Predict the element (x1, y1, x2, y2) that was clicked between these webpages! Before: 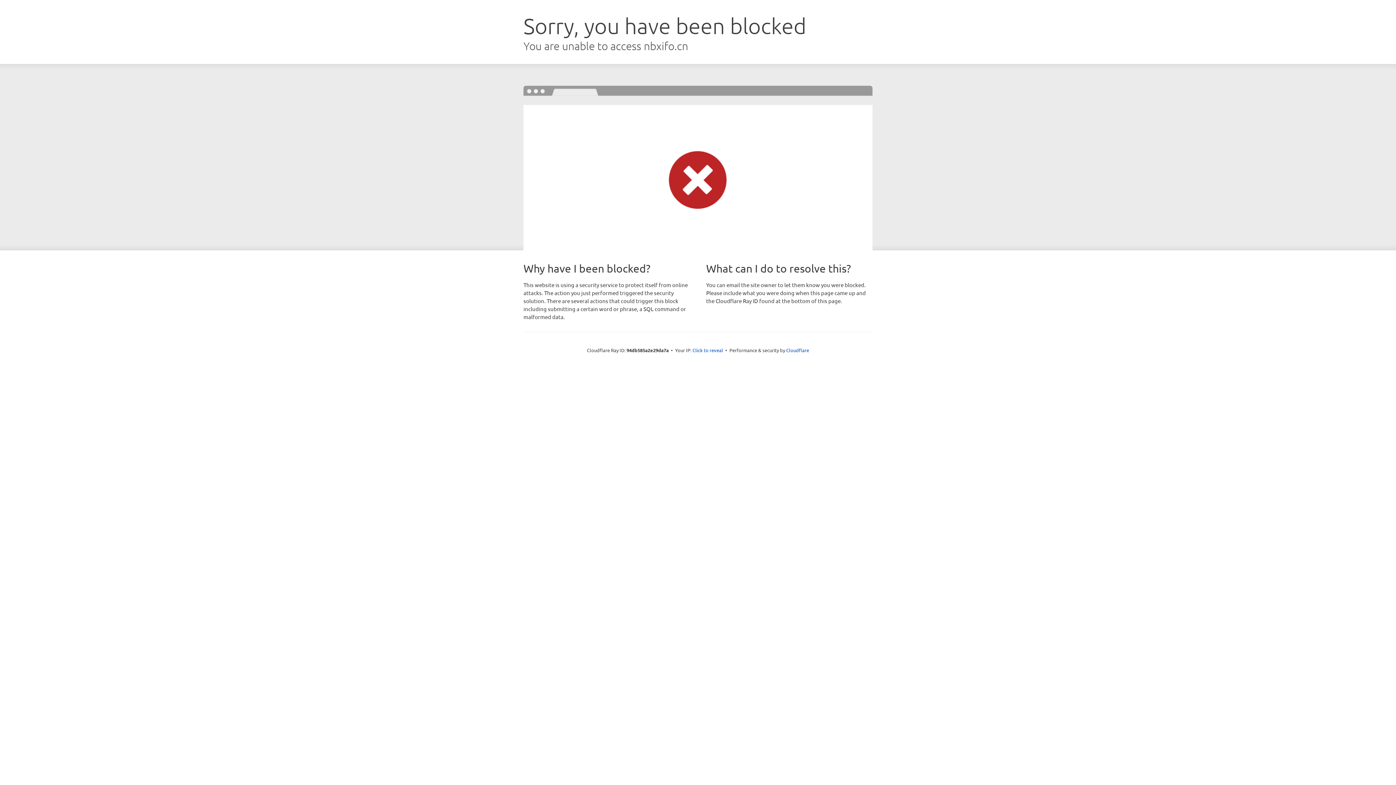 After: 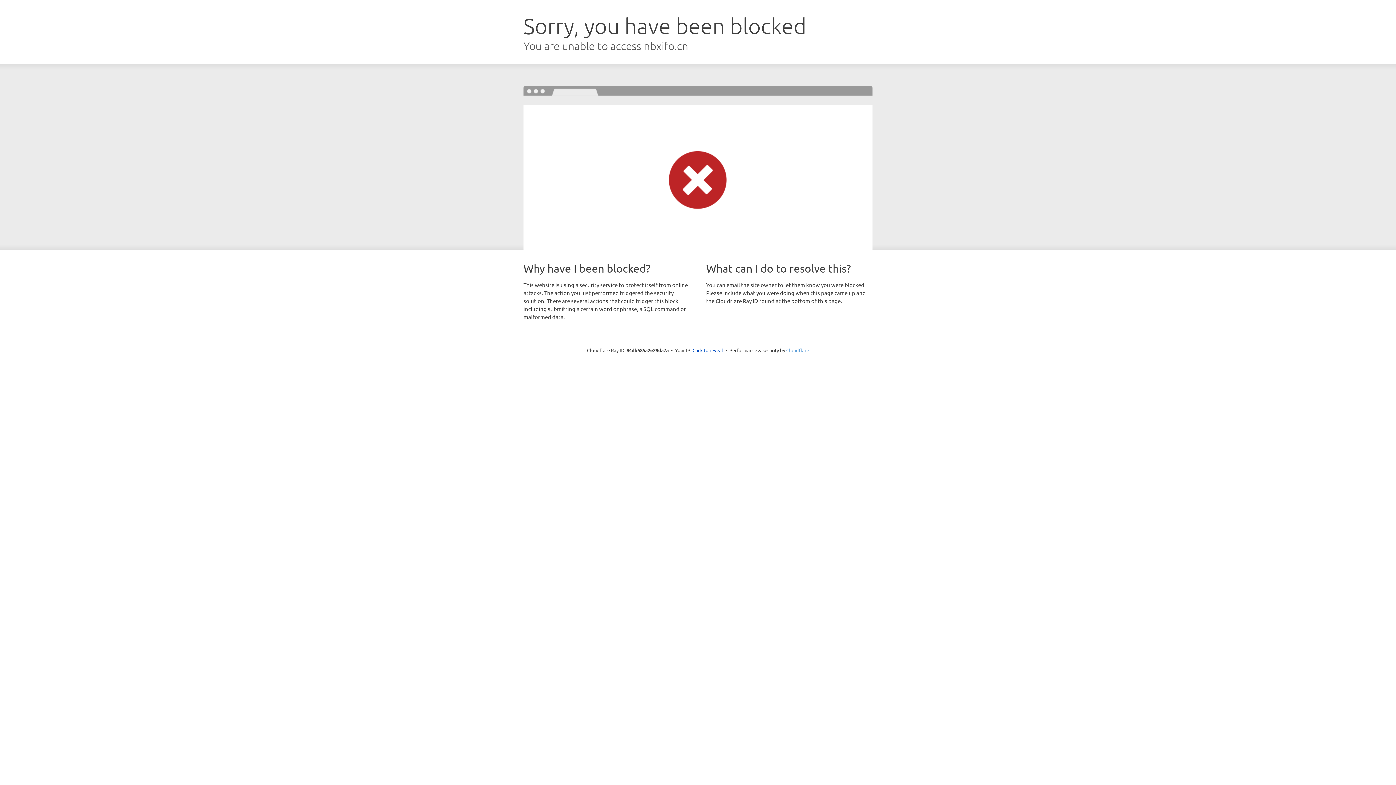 Action: label: Cloudflare bbox: (786, 347, 809, 353)